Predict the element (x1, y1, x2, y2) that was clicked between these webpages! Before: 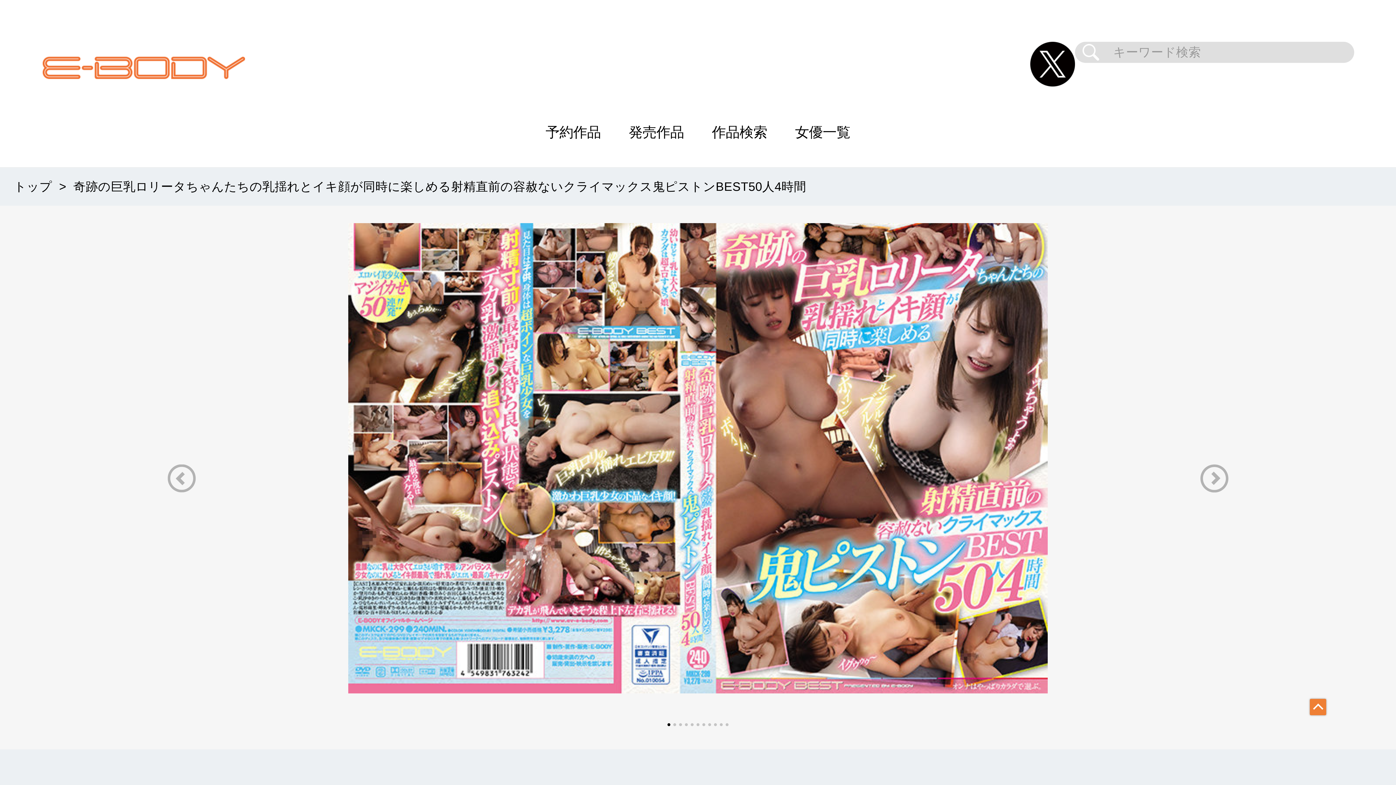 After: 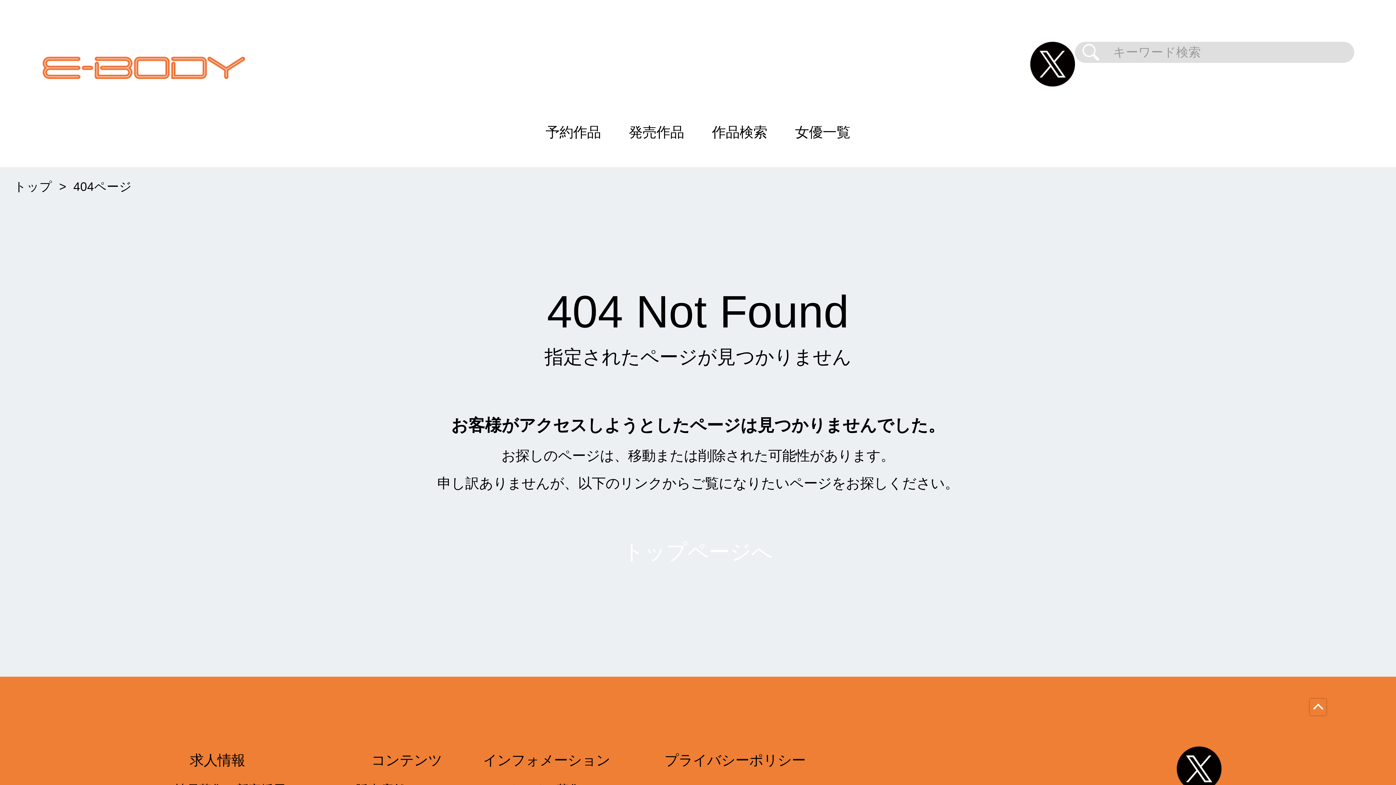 Action: label: 奇跡の巨乳ロリータちゃんたちの乳揺れとイキ顔が同時に楽しめる射精直前の容赦ないクライマックス鬼ピストンBEST50人4時間 bbox: (73, 180, 806, 193)